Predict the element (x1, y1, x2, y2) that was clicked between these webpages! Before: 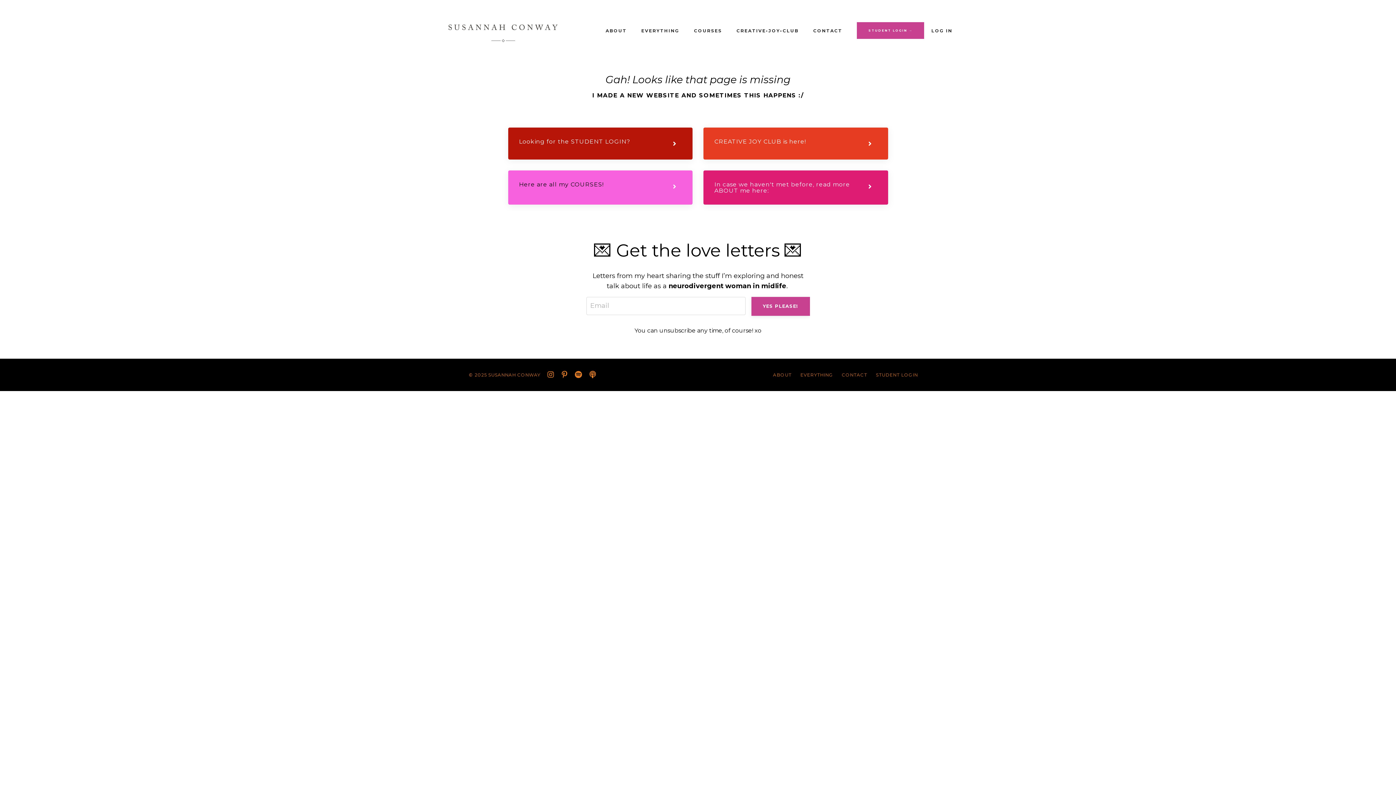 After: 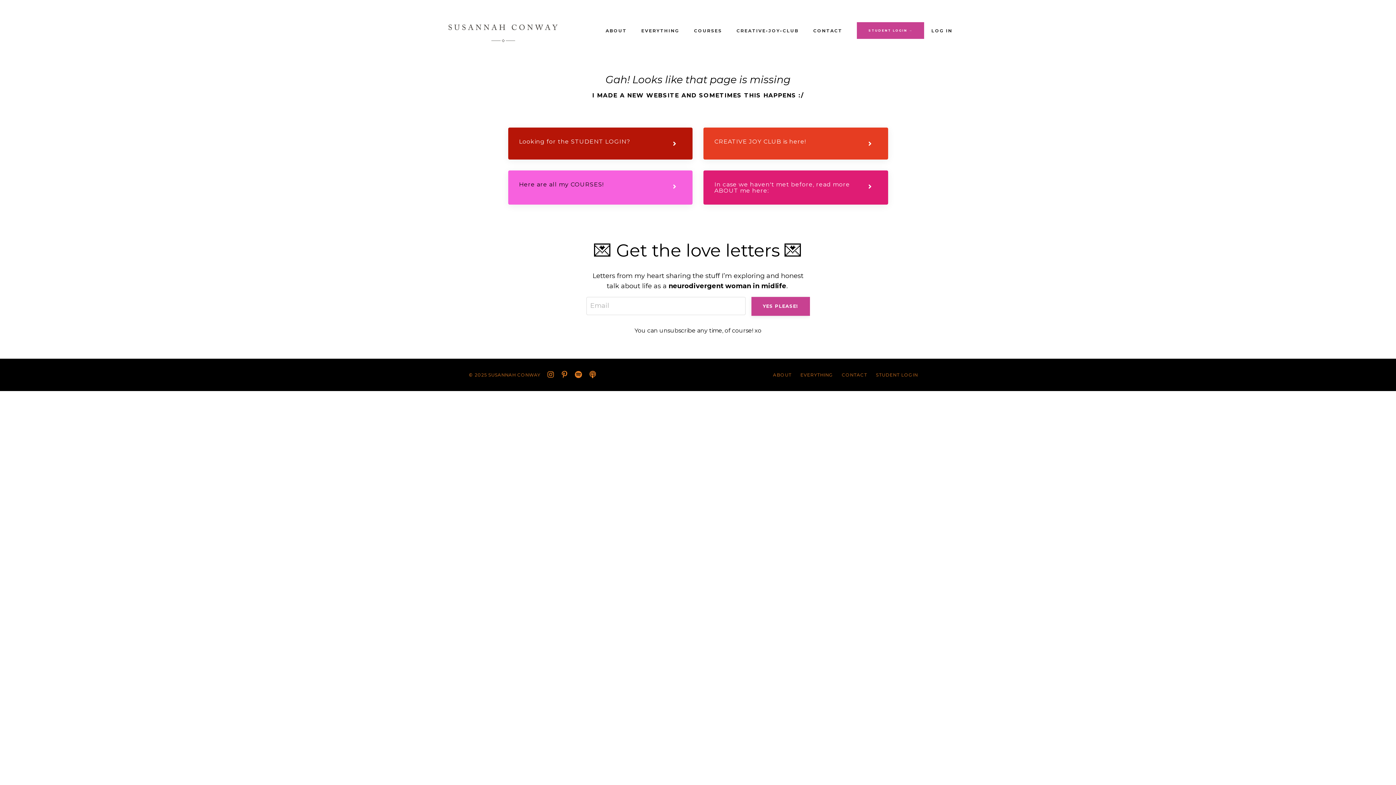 Action: label: CREATIVE•JOY•CLUB bbox: (736, 27, 798, 34)